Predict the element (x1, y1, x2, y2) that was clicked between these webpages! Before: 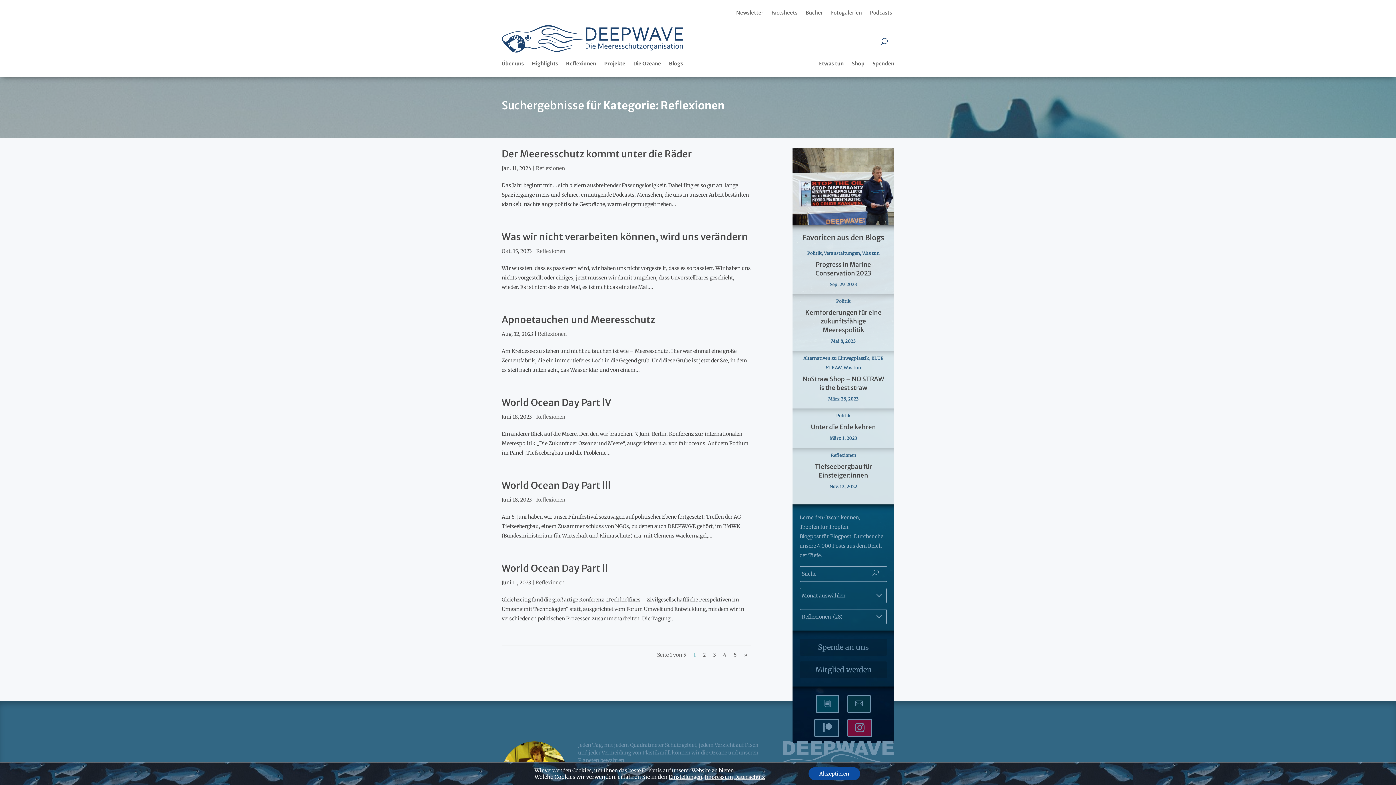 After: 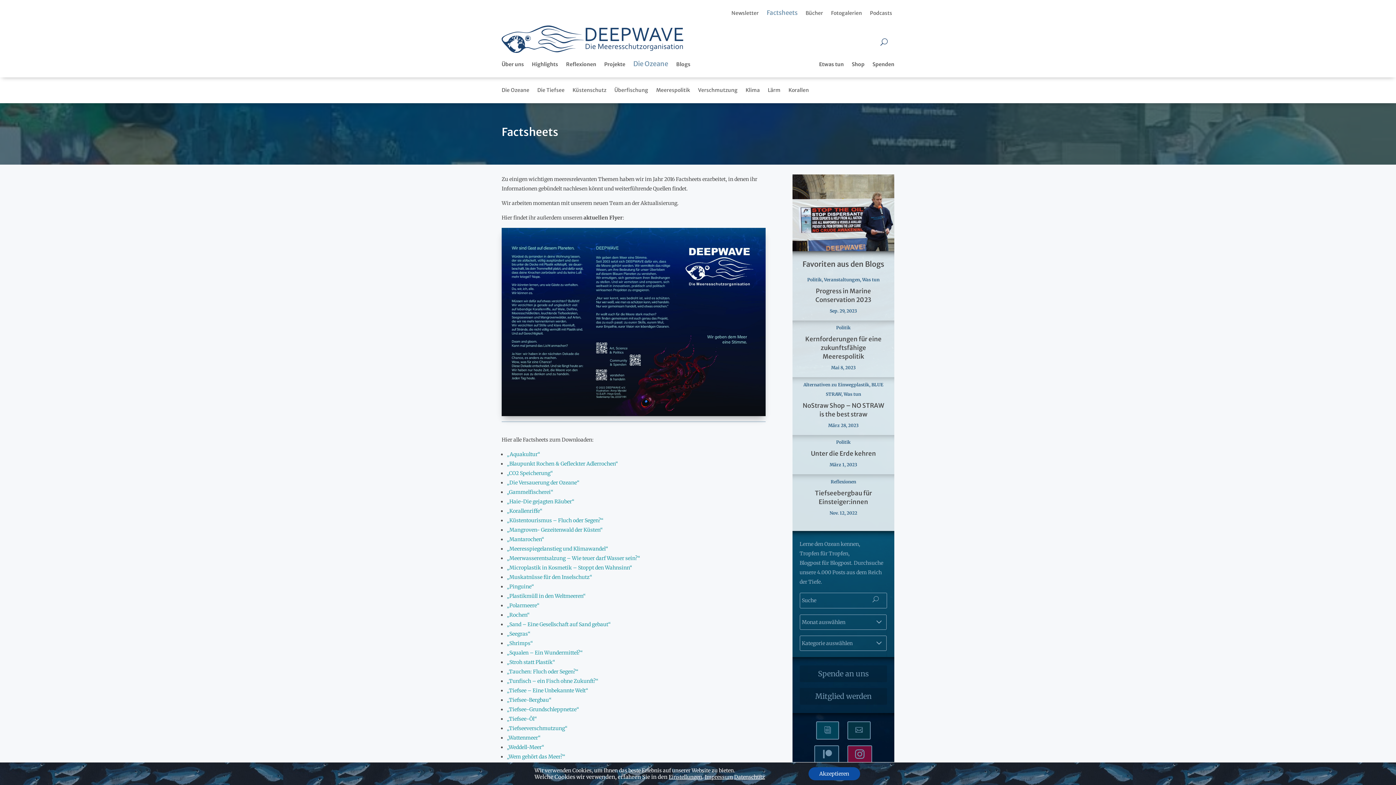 Action: bbox: (771, 10, 805, 15) label: Factsheets